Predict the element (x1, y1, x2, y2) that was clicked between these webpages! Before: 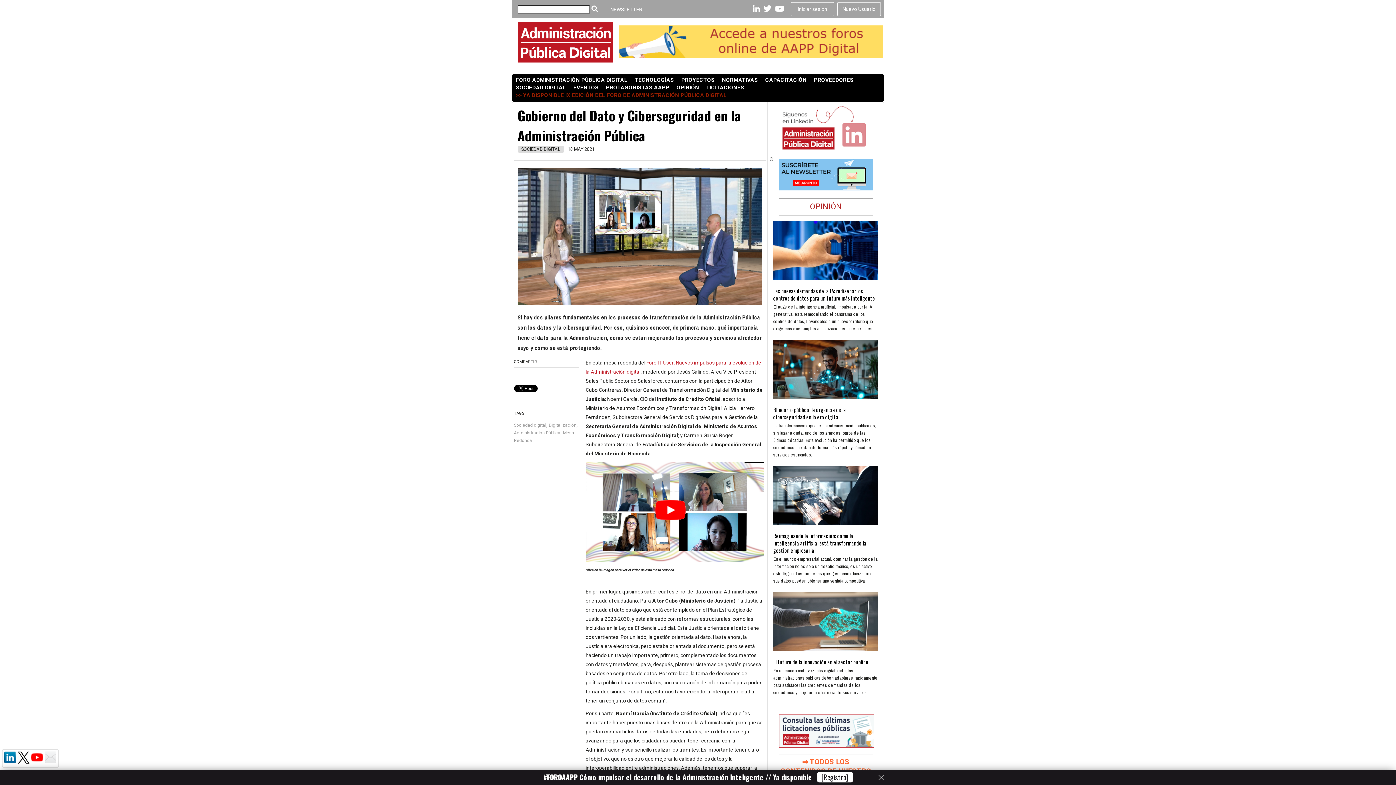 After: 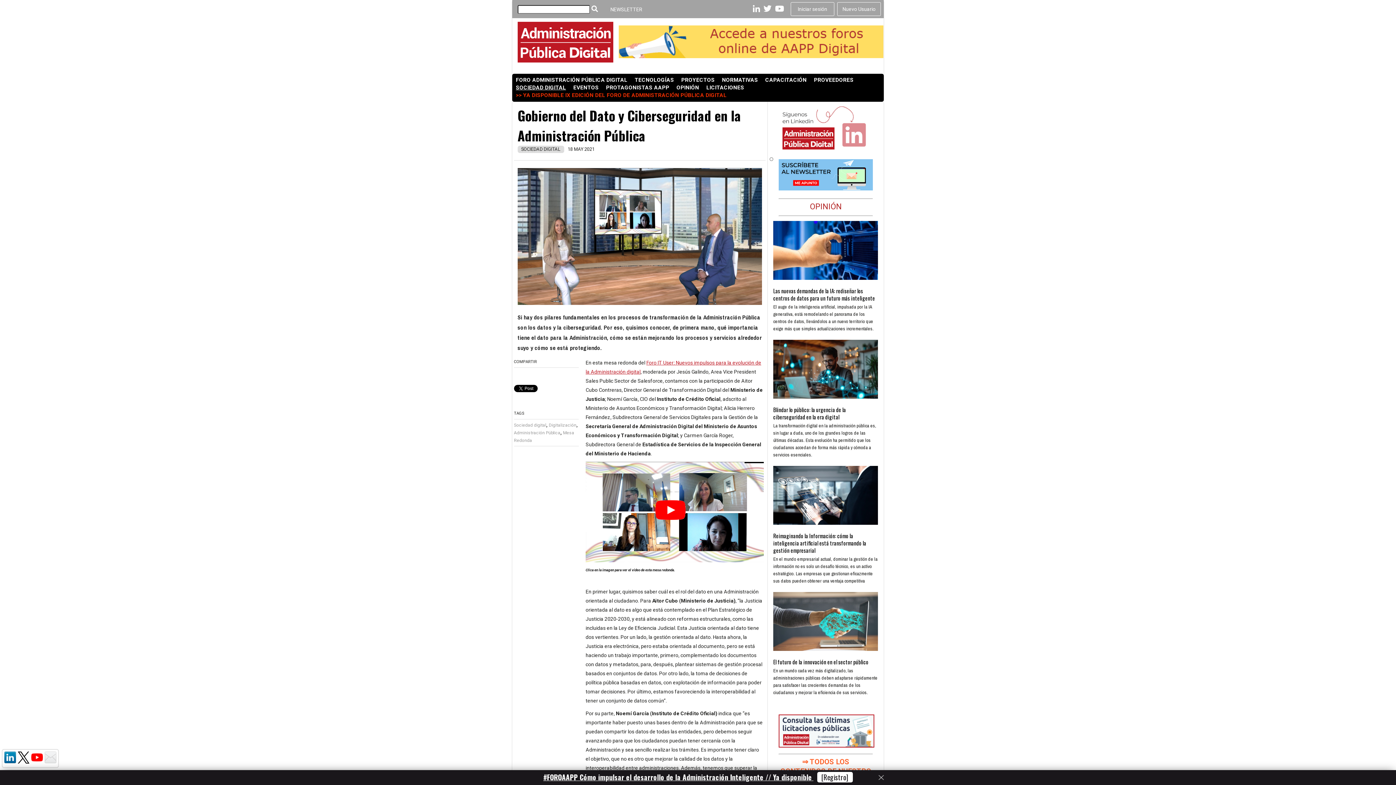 Action: bbox: (778, 186, 873, 193)